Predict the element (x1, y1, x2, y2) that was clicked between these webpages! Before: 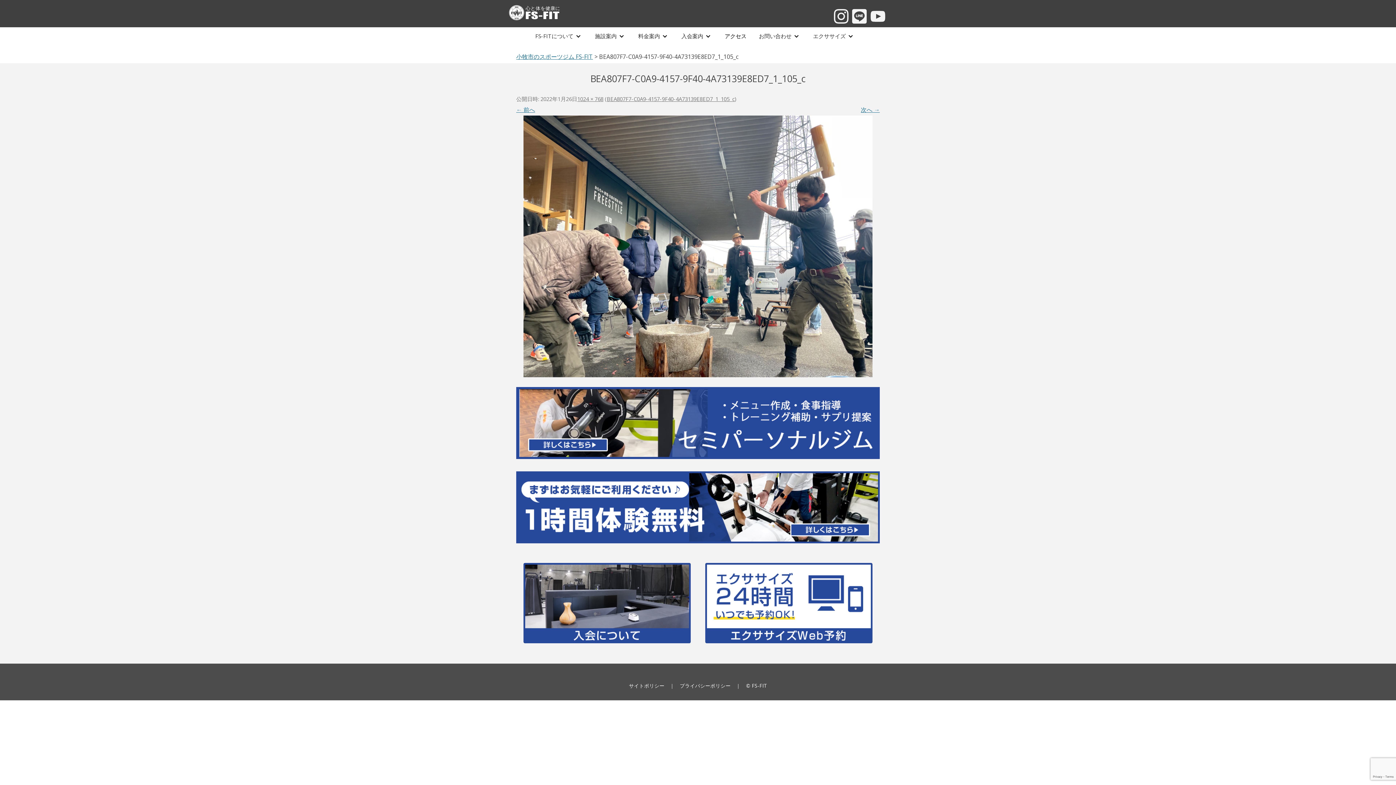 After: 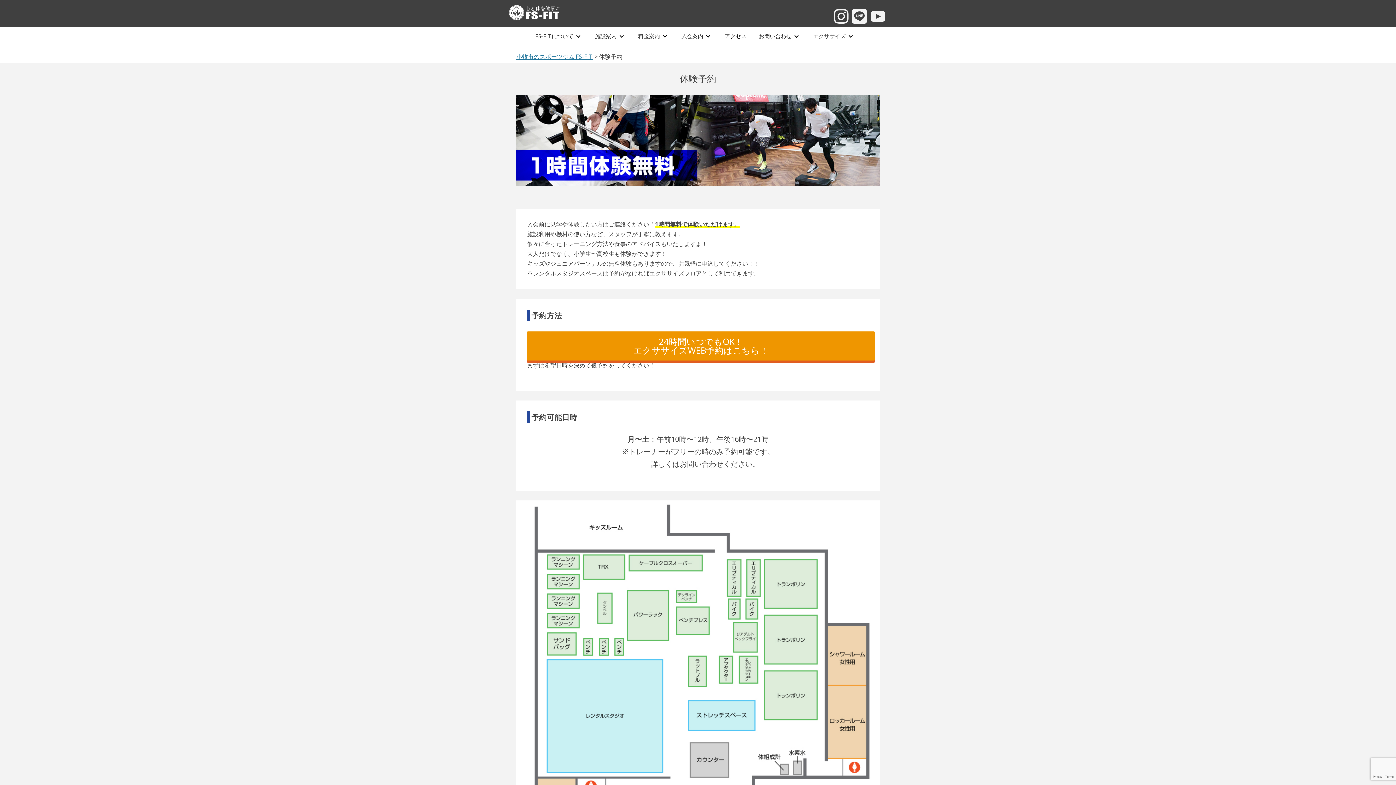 Action: bbox: (516, 537, 880, 545)